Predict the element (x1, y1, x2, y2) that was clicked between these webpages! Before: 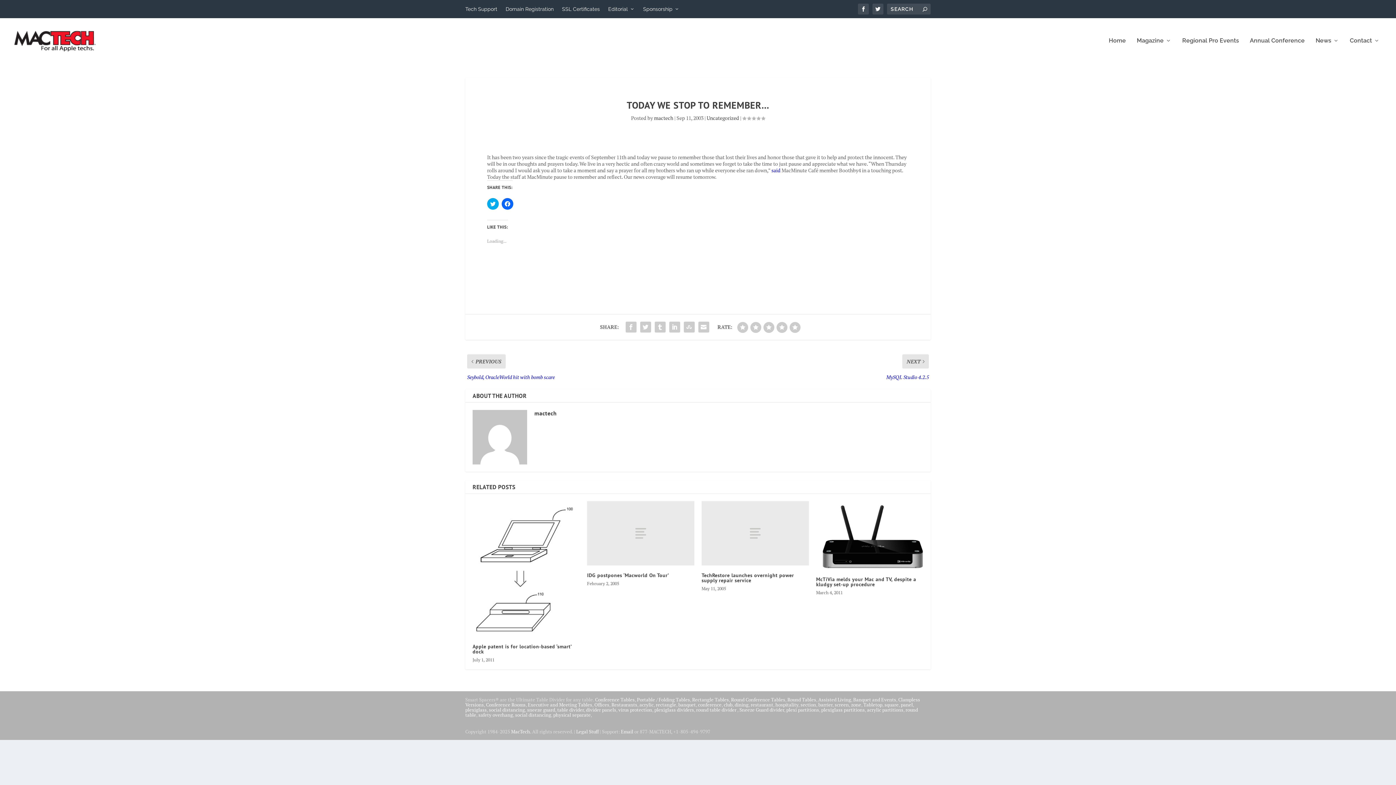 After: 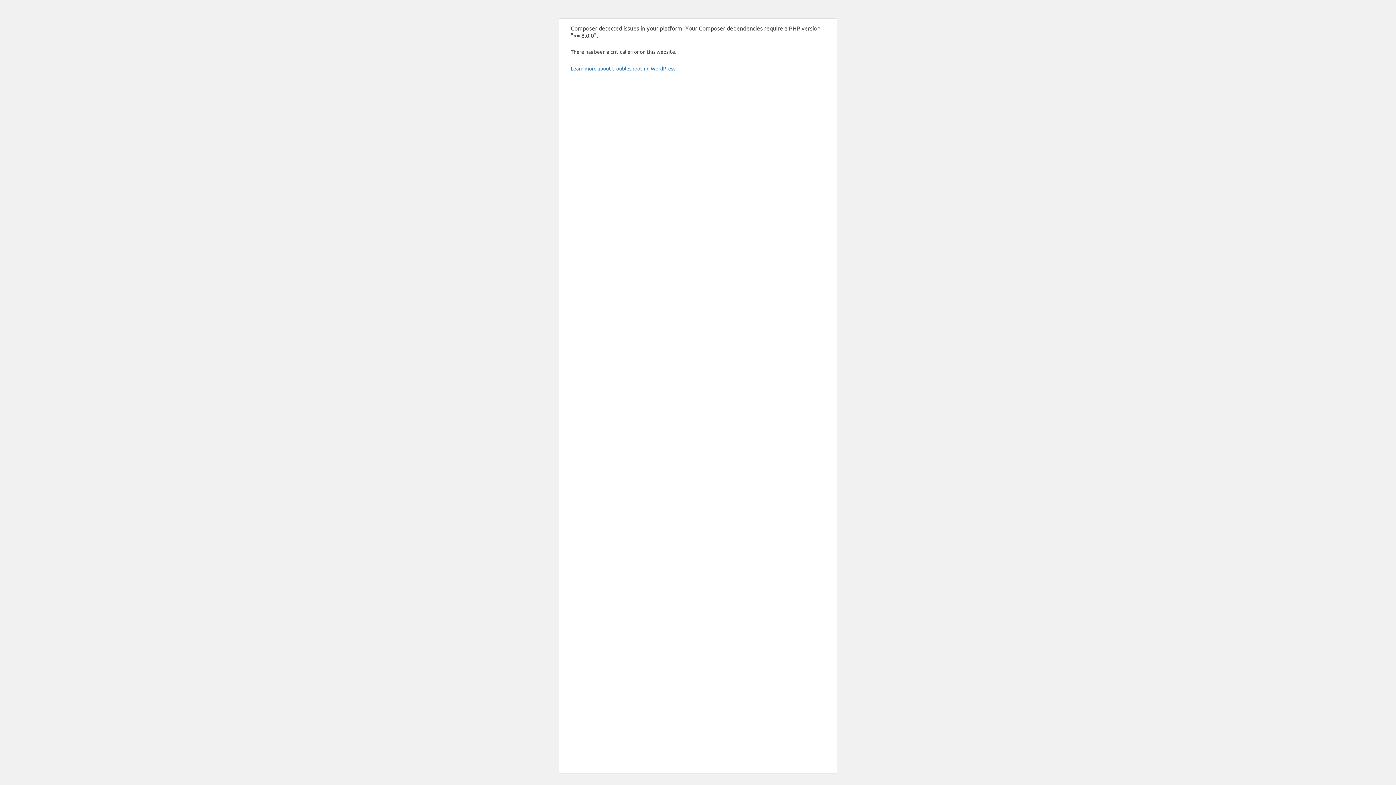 Action: label: club bbox: (724, 701, 732, 708)